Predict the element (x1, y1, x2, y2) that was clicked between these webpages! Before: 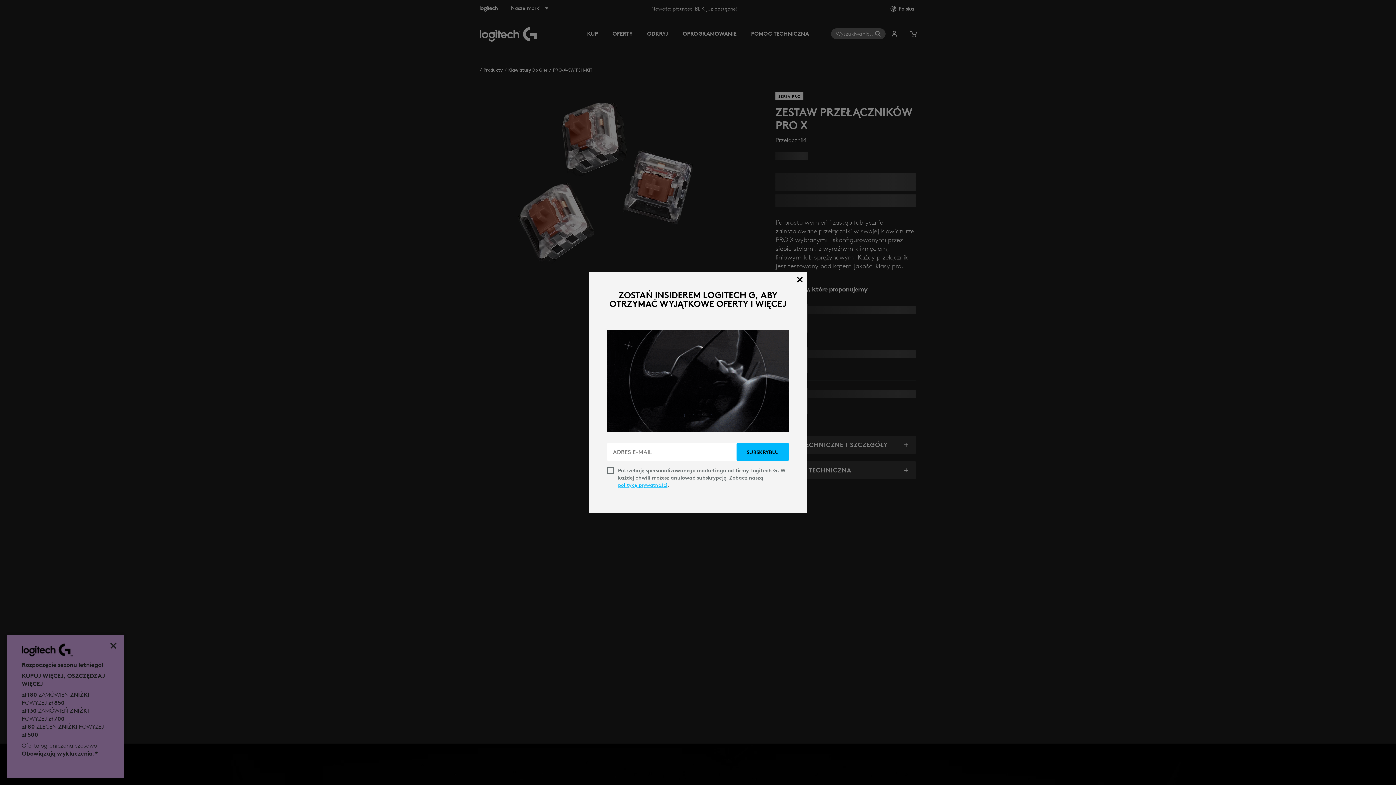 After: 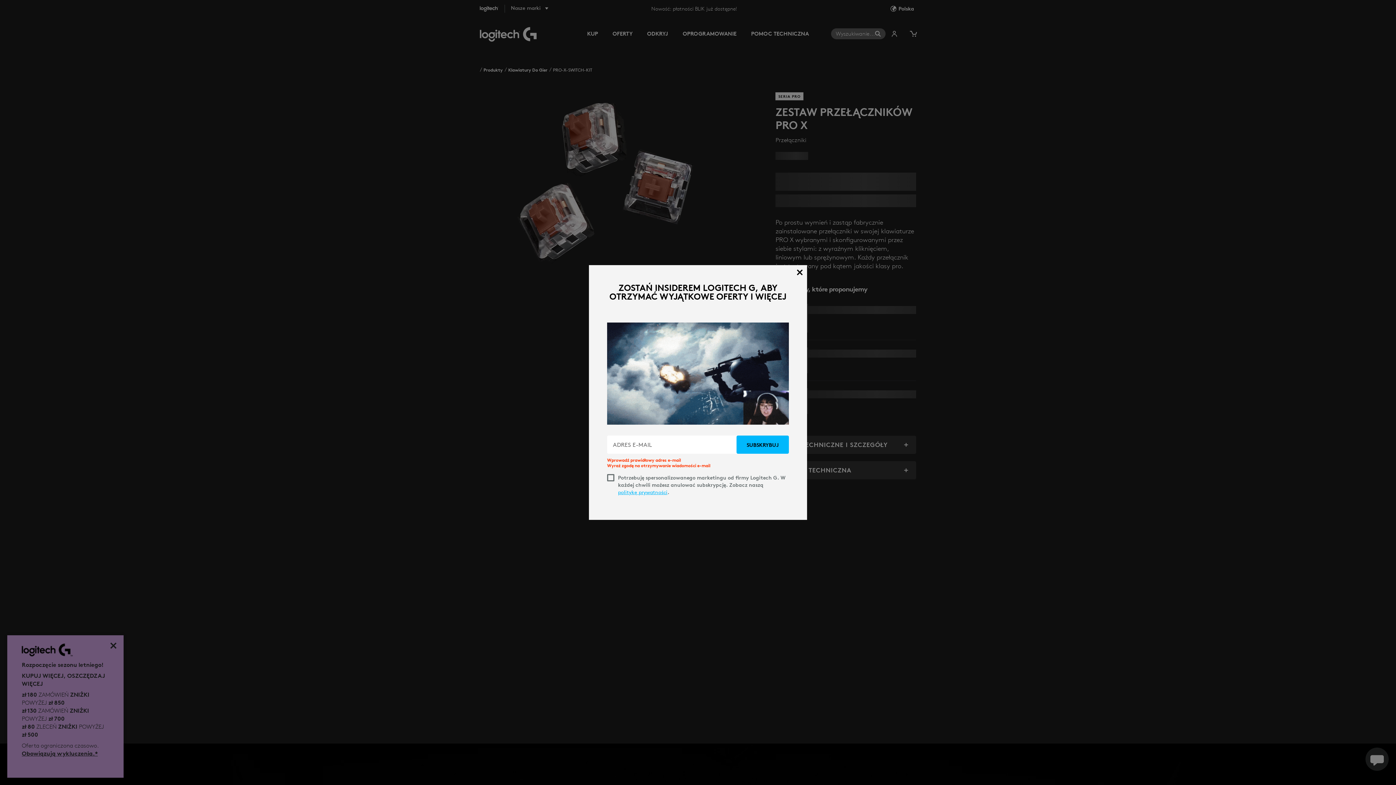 Action: bbox: (736, 443, 789, 461) label: SUBSKRYBUJ